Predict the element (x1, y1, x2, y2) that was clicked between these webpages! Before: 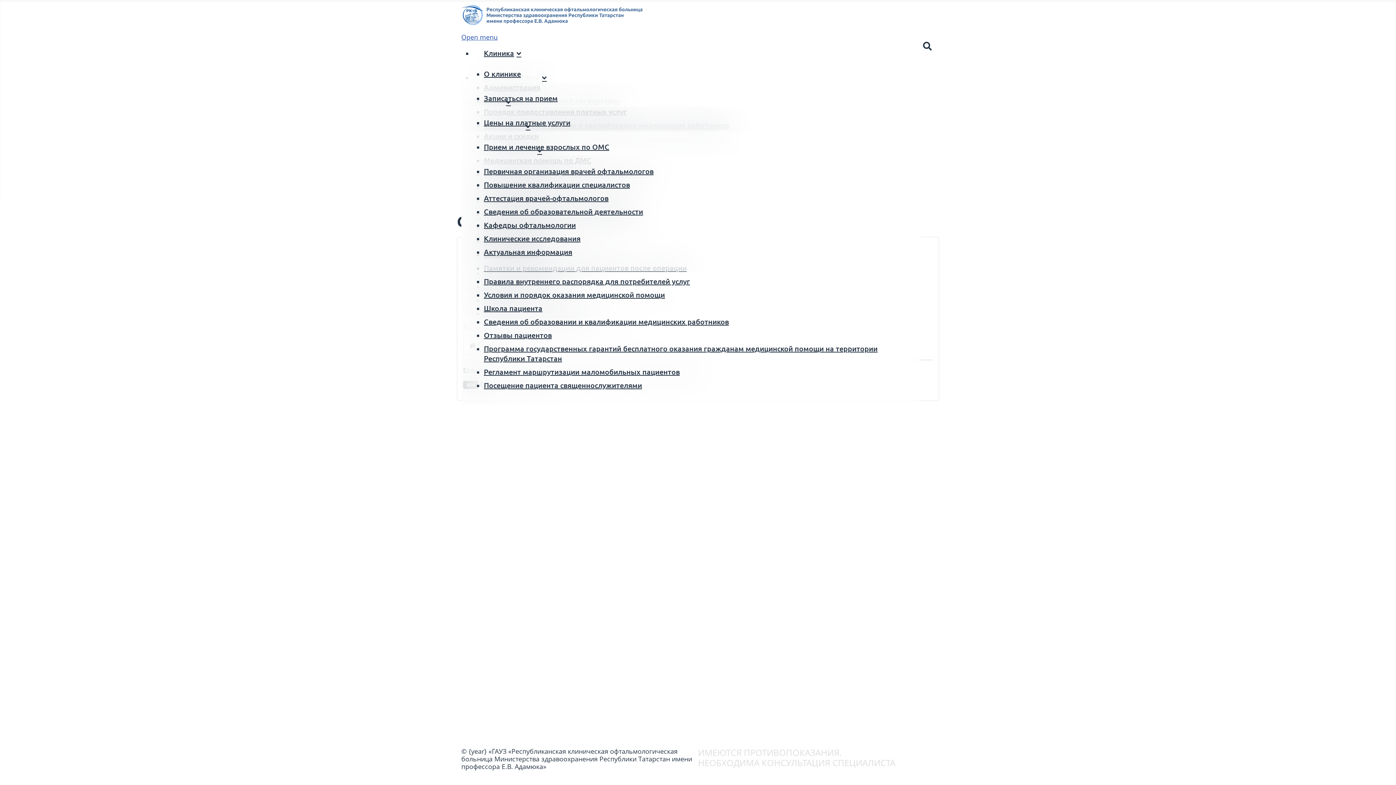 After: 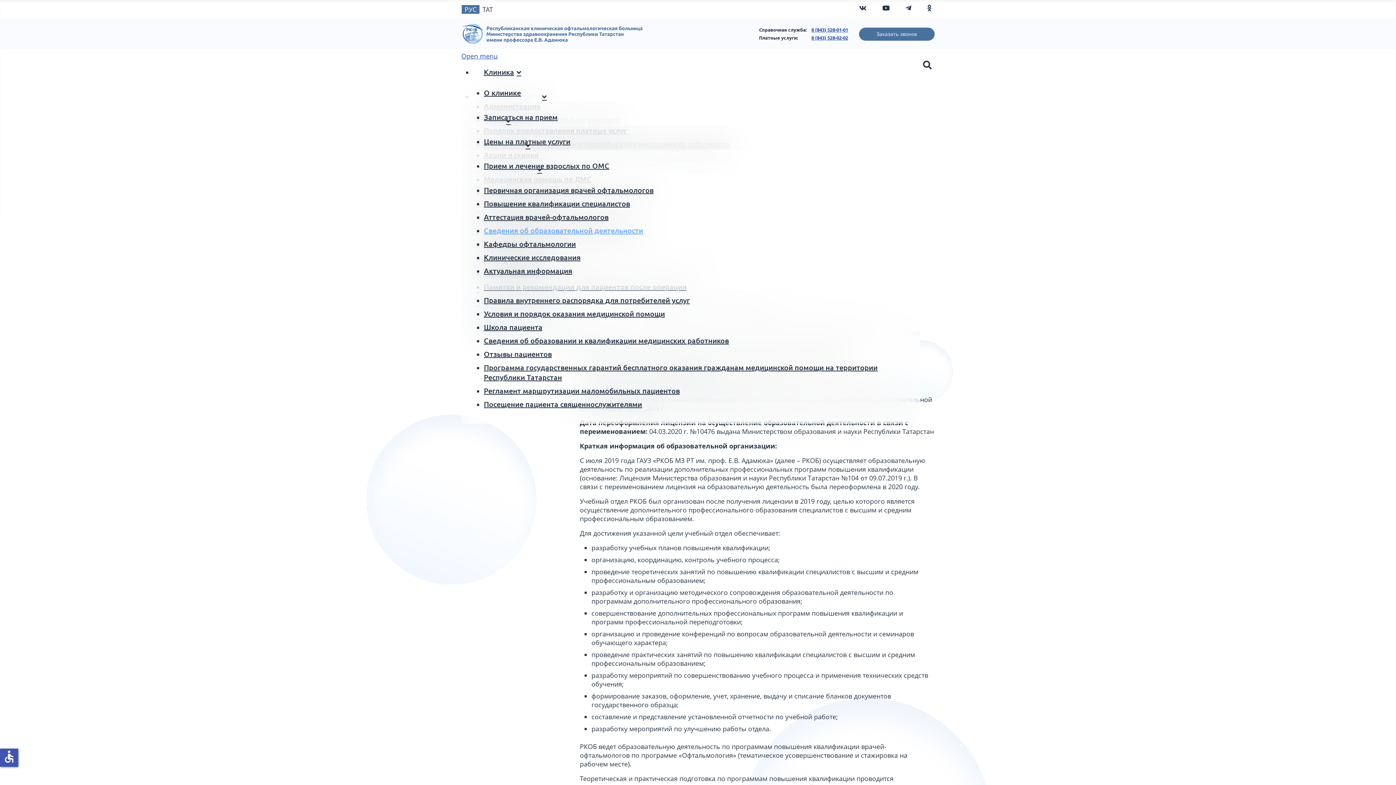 Action: label: Сведения об образовательной деятельности bbox: (484, 207, 643, 216)